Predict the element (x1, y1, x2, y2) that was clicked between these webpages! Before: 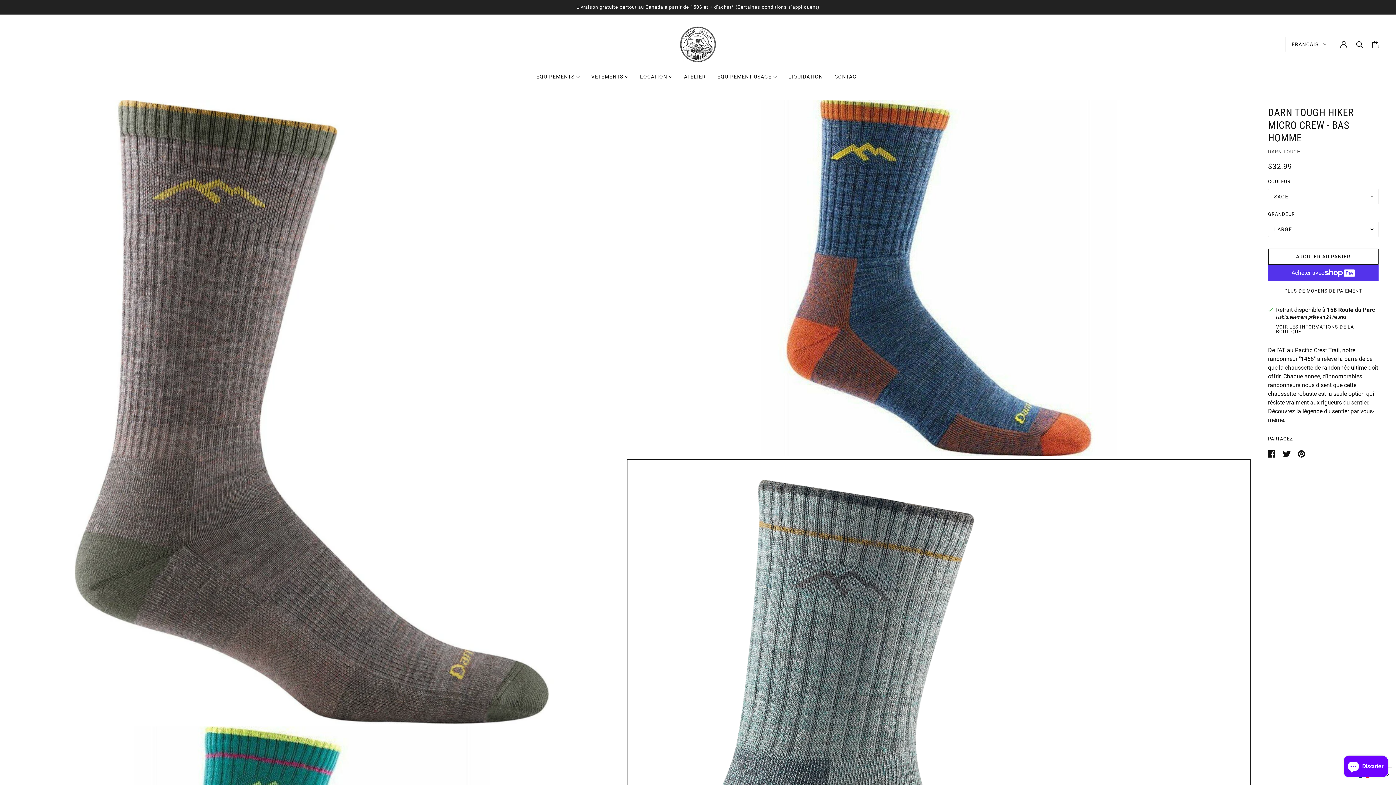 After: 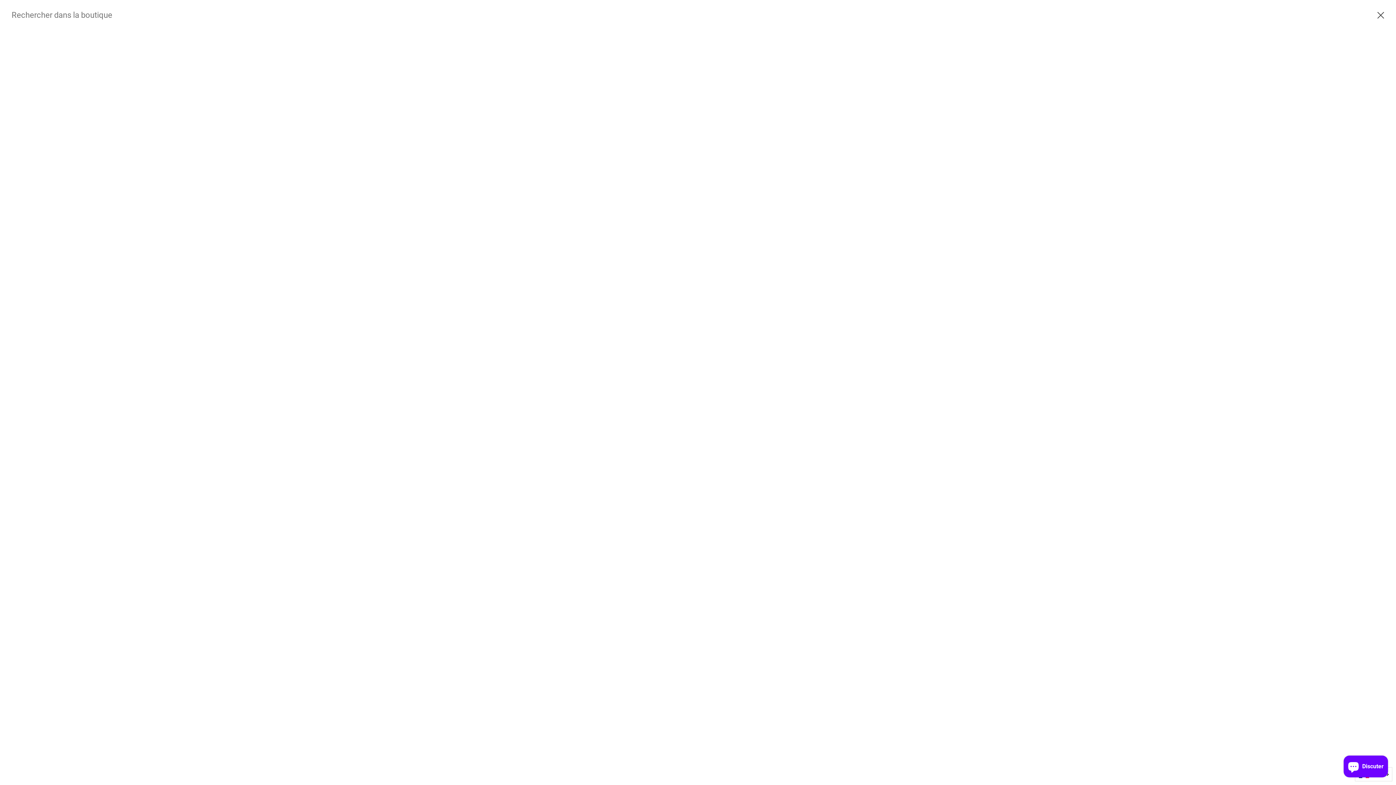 Action: bbox: (1356, 41, 1363, 47) label: Rechercher